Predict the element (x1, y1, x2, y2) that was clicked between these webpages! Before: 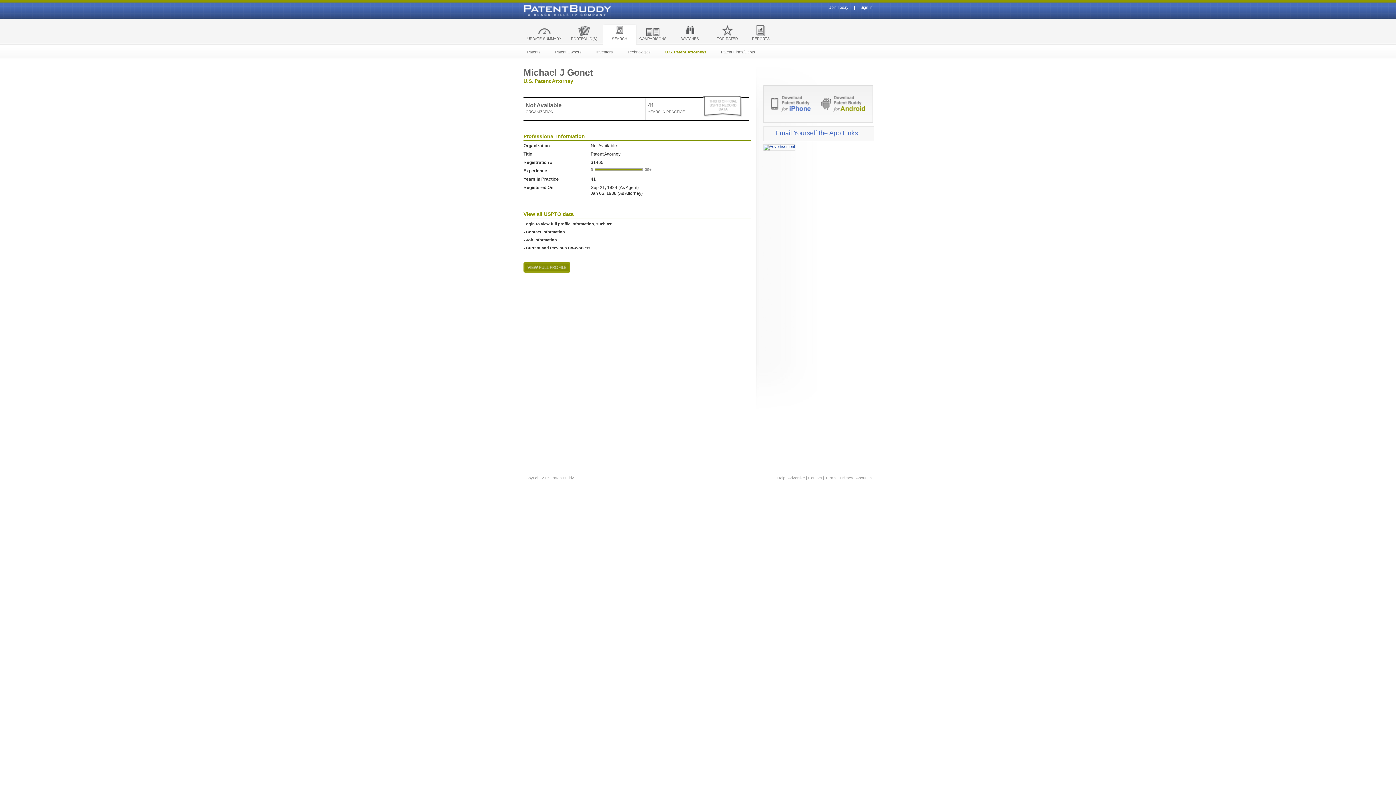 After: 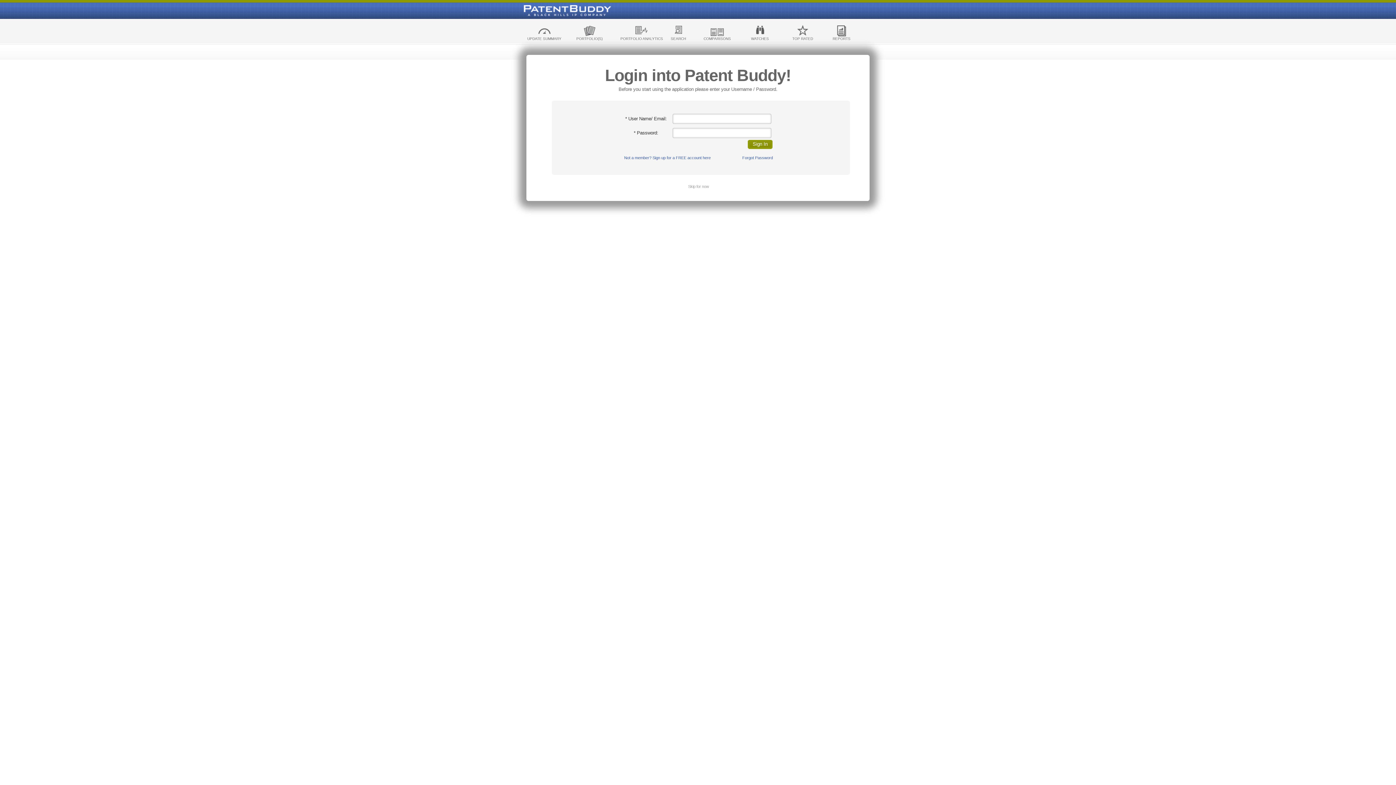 Action: label: COMPARISONS bbox: (636, 24, 669, 44)